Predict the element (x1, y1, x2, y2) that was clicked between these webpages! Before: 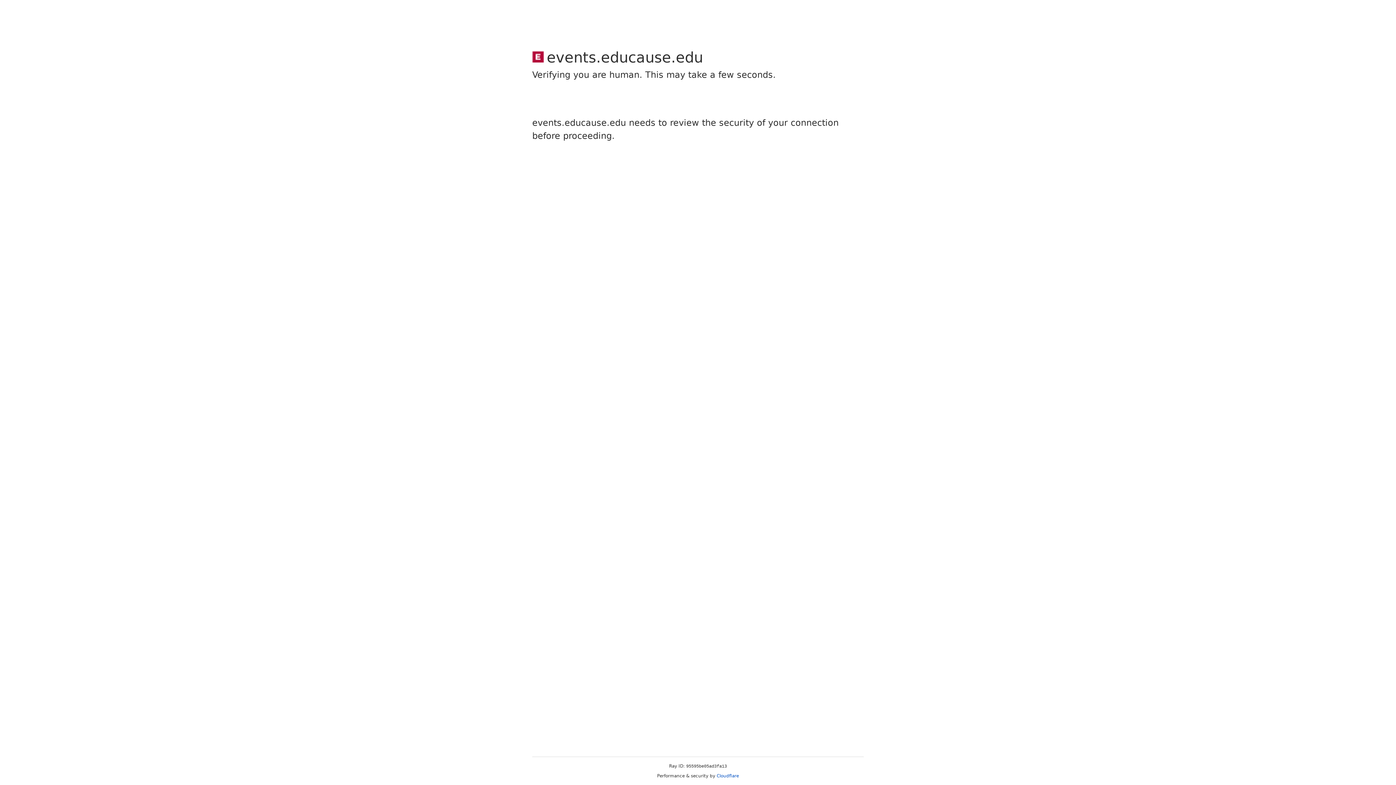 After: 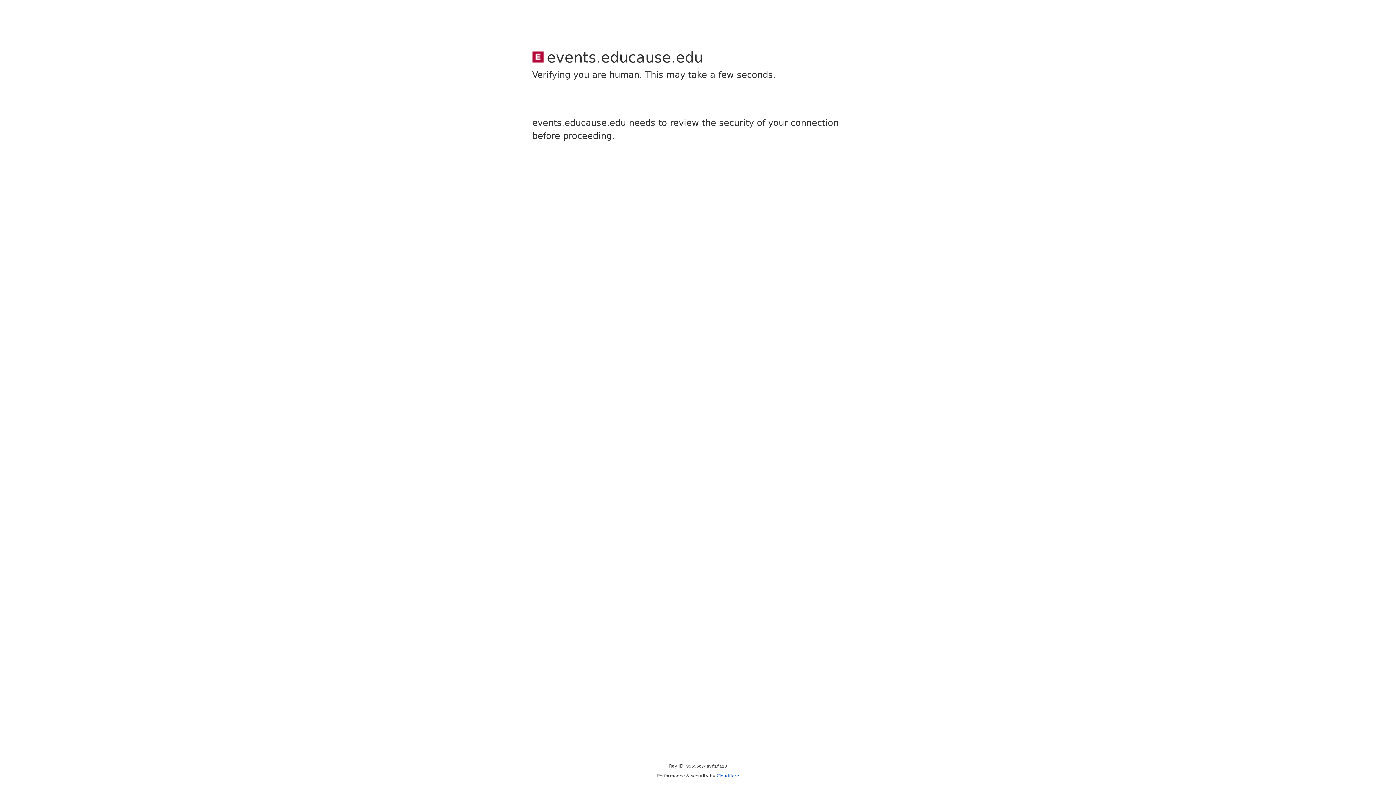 Action: bbox: (716, 773, 739, 778) label: Cloudflare